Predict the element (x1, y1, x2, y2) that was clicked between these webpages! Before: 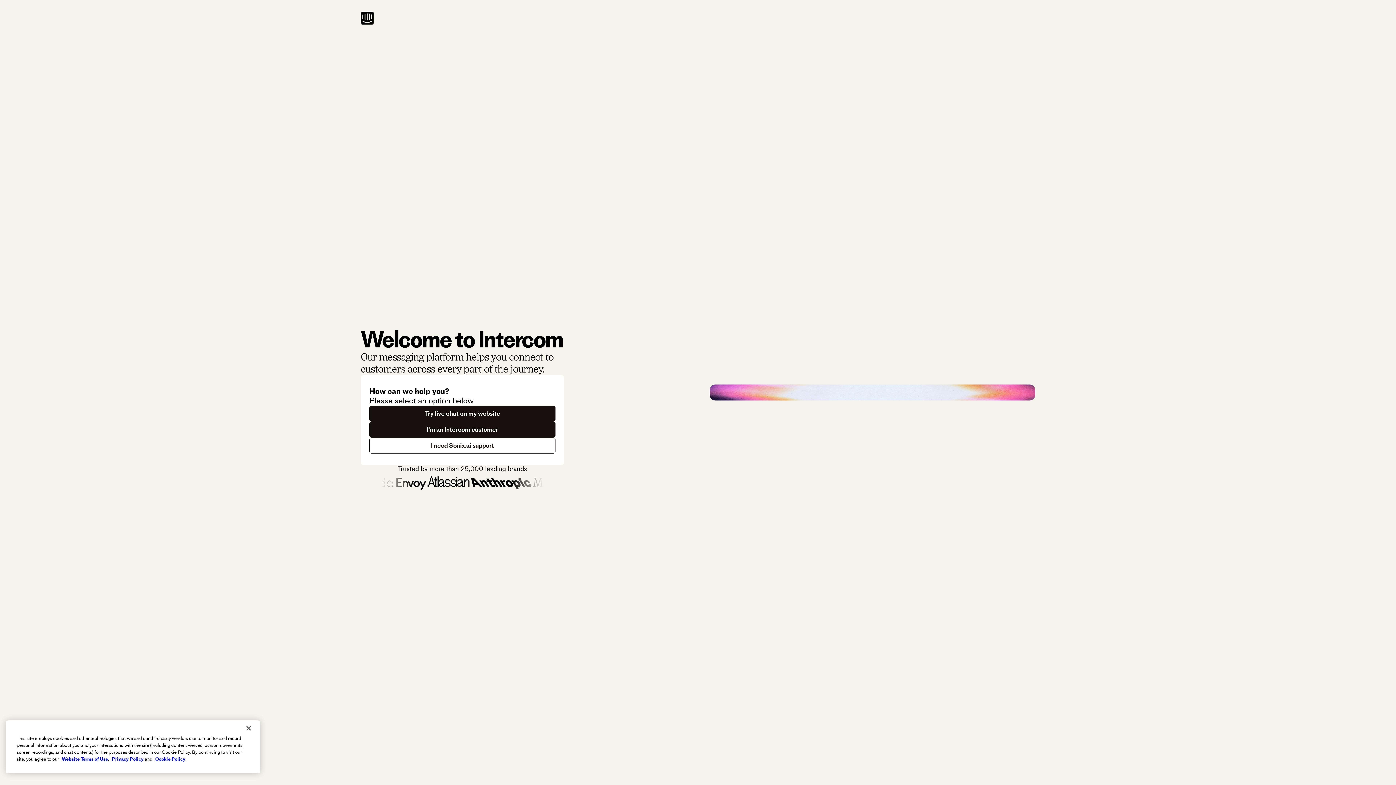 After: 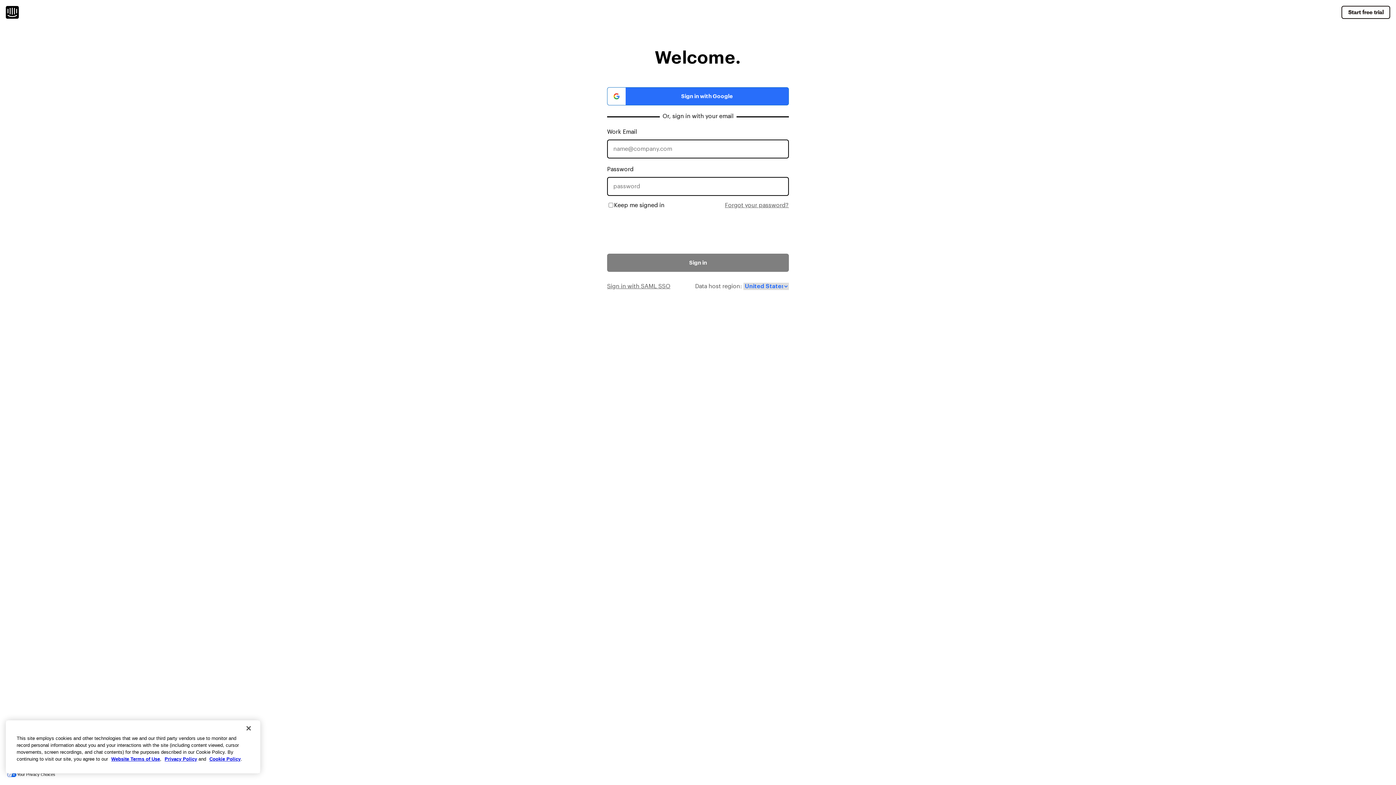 Action: bbox: (369, 421, 555, 437) label: I'm an Intercom customer